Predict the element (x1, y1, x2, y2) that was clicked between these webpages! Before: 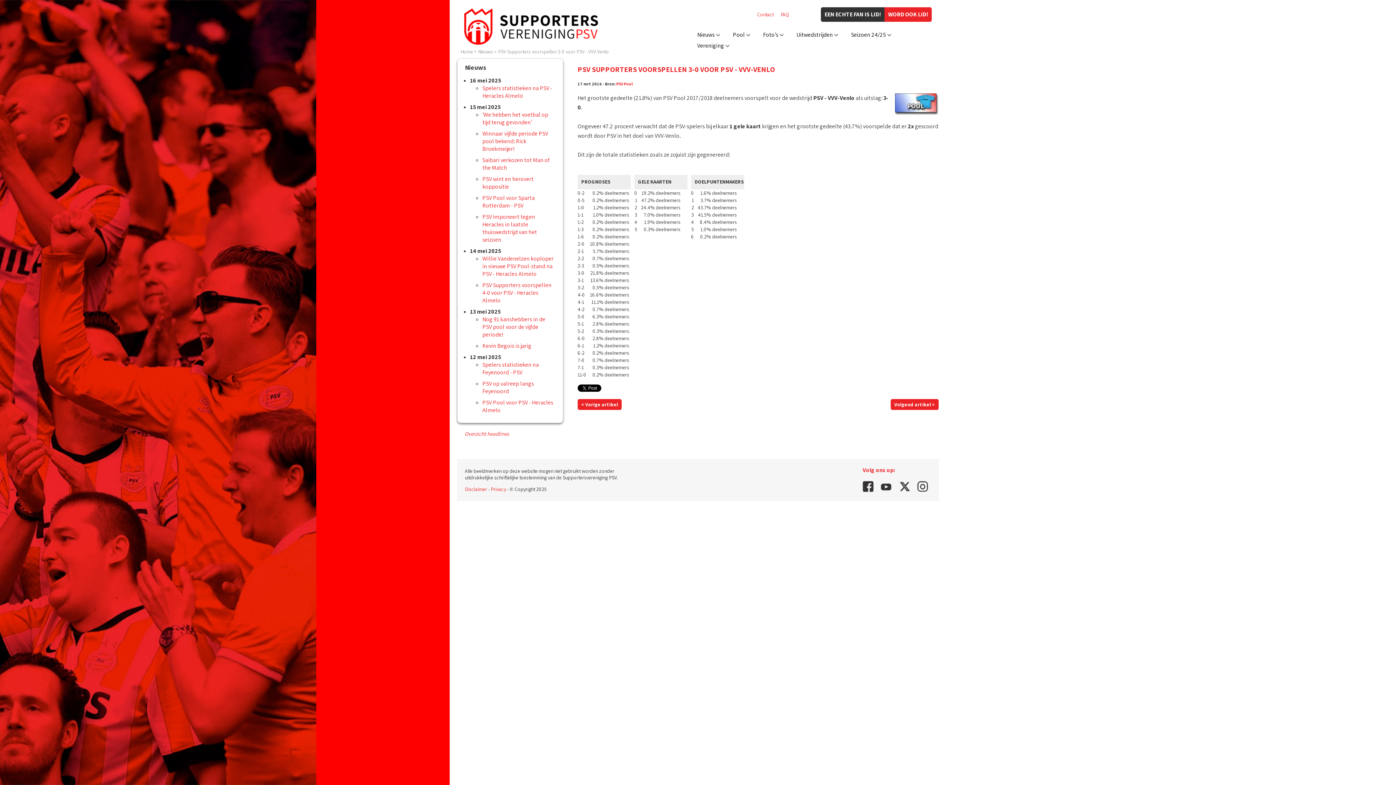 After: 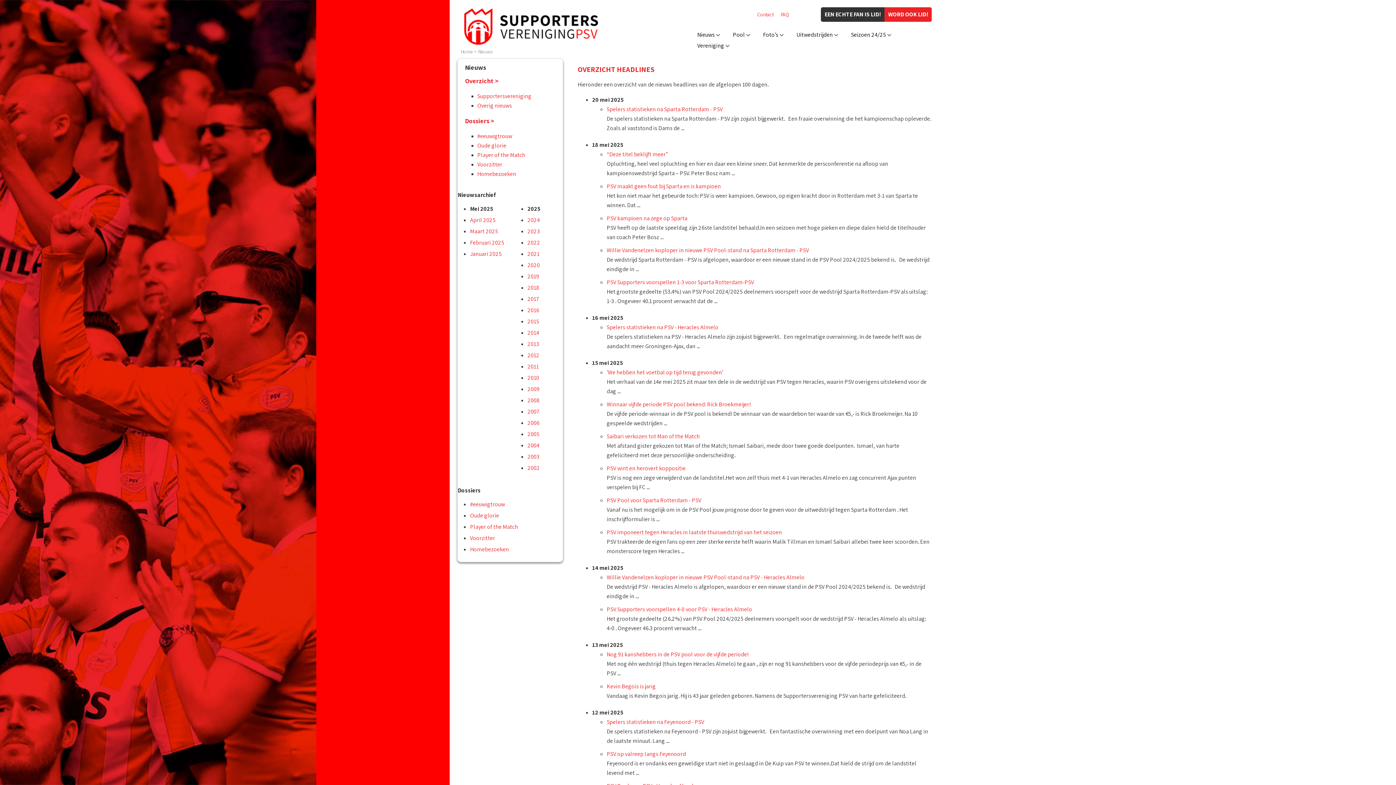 Action: bbox: (478, 48, 493, 54) label: Nieuws